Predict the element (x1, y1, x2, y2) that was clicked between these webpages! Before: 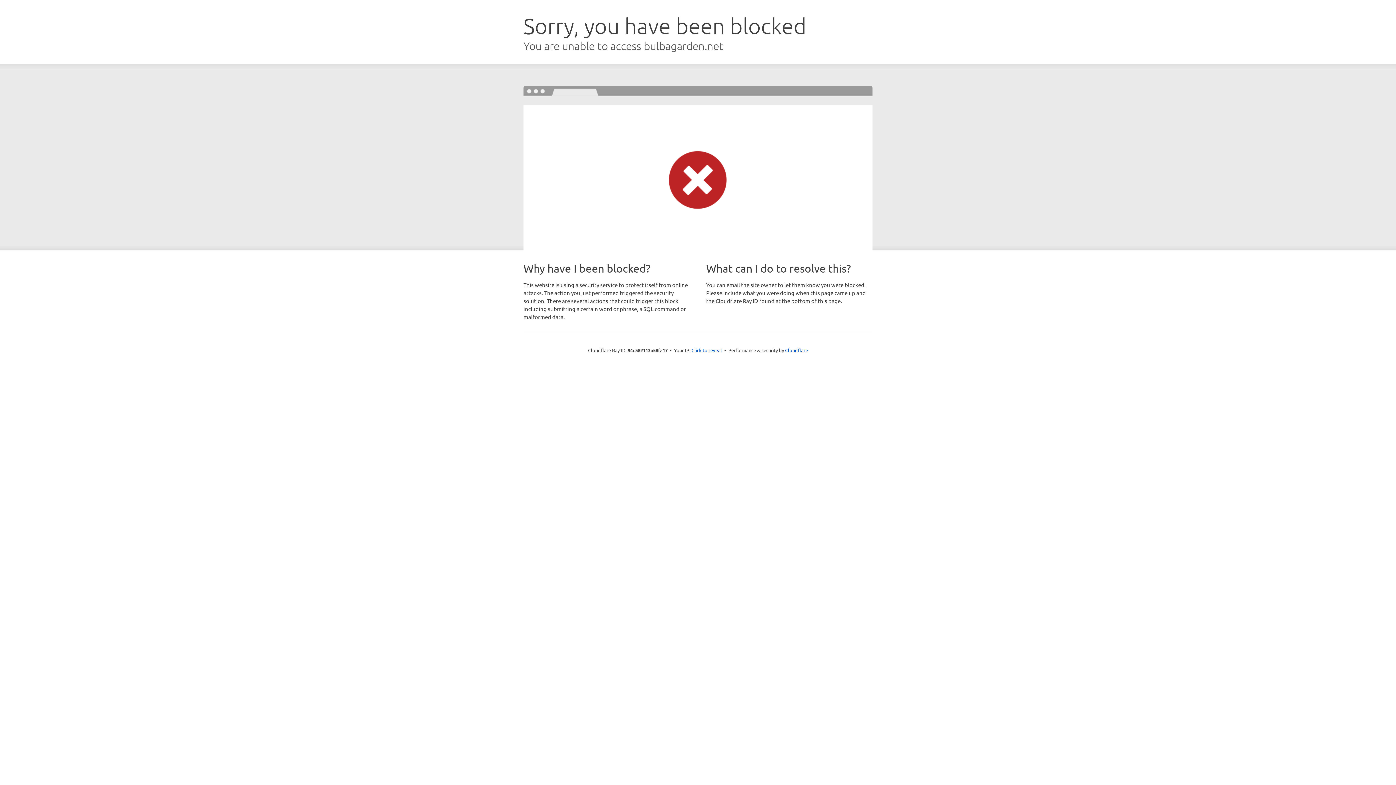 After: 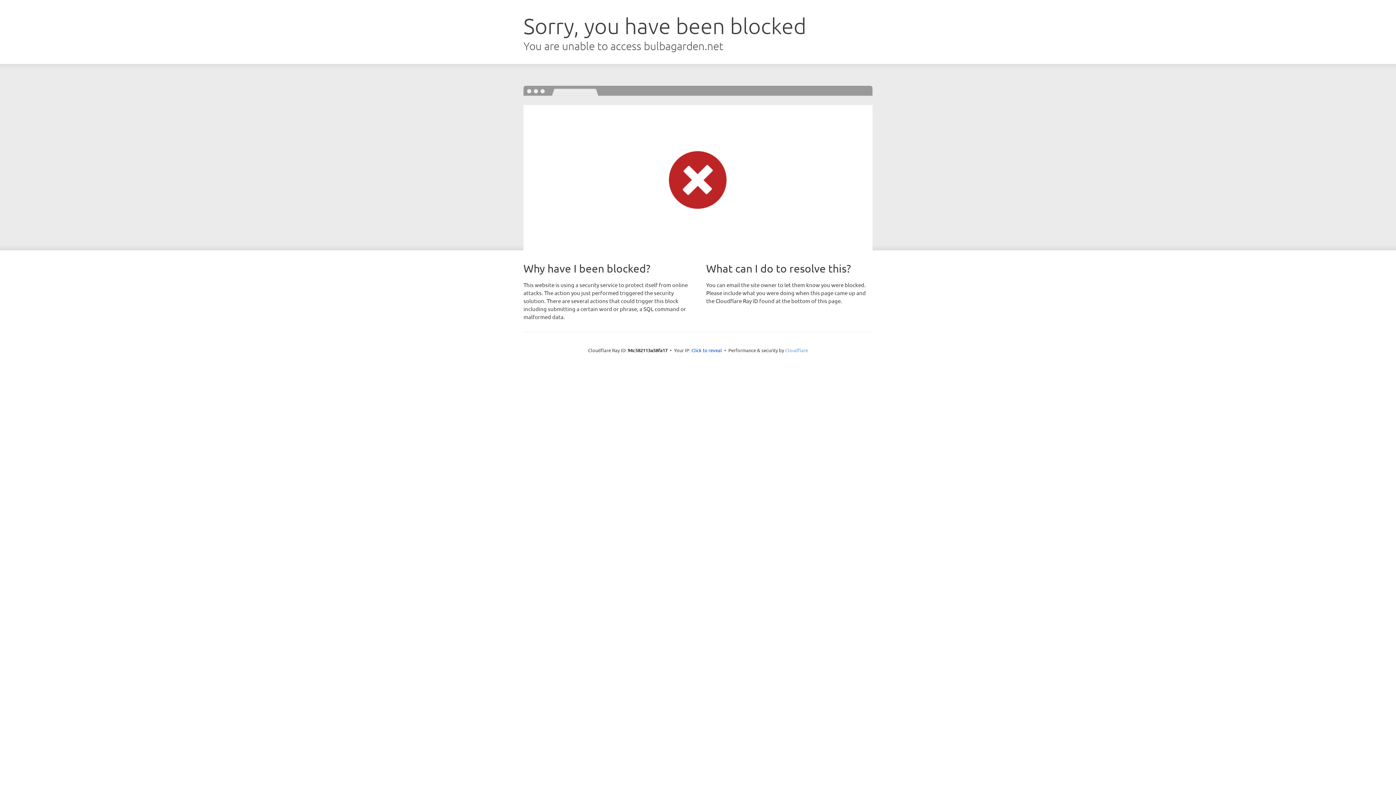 Action: bbox: (785, 347, 808, 353) label: Cloudflare